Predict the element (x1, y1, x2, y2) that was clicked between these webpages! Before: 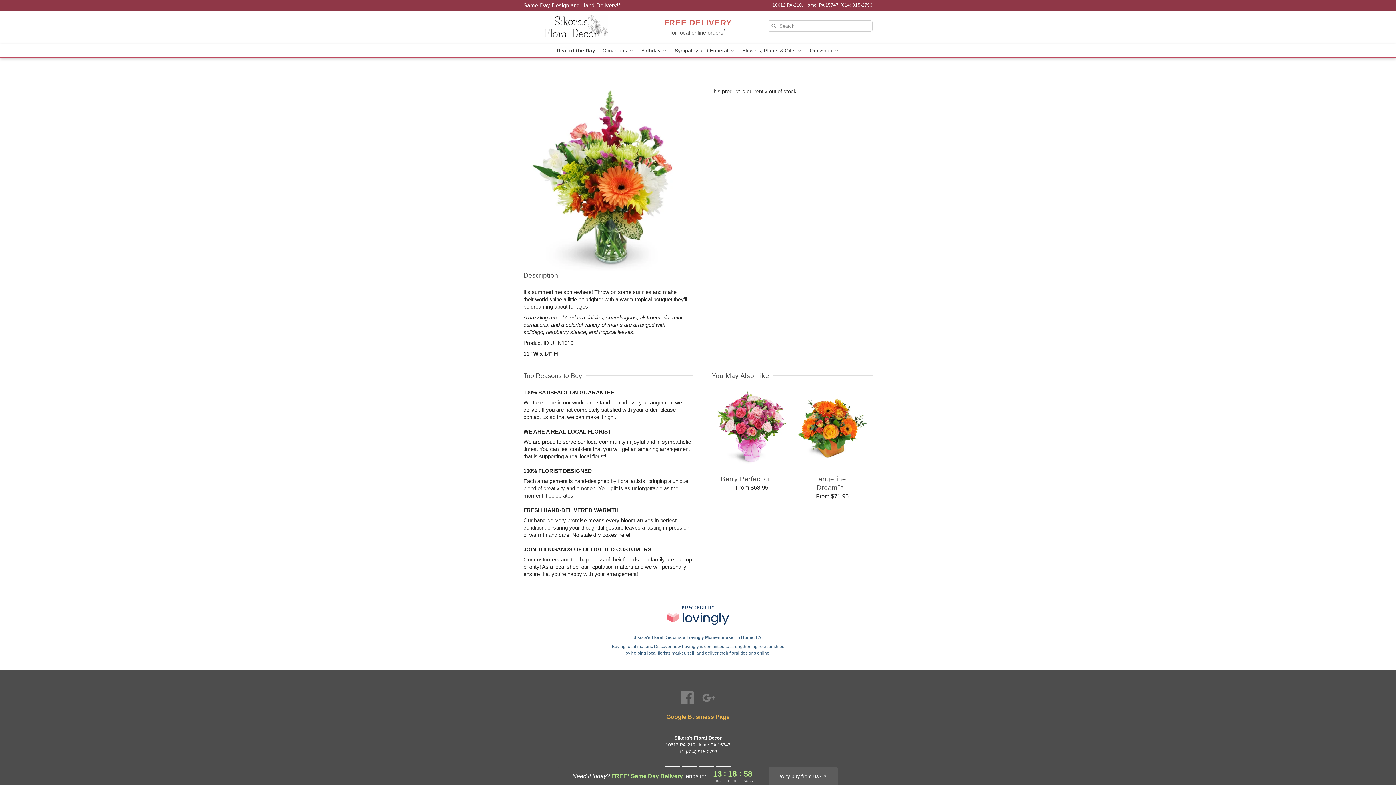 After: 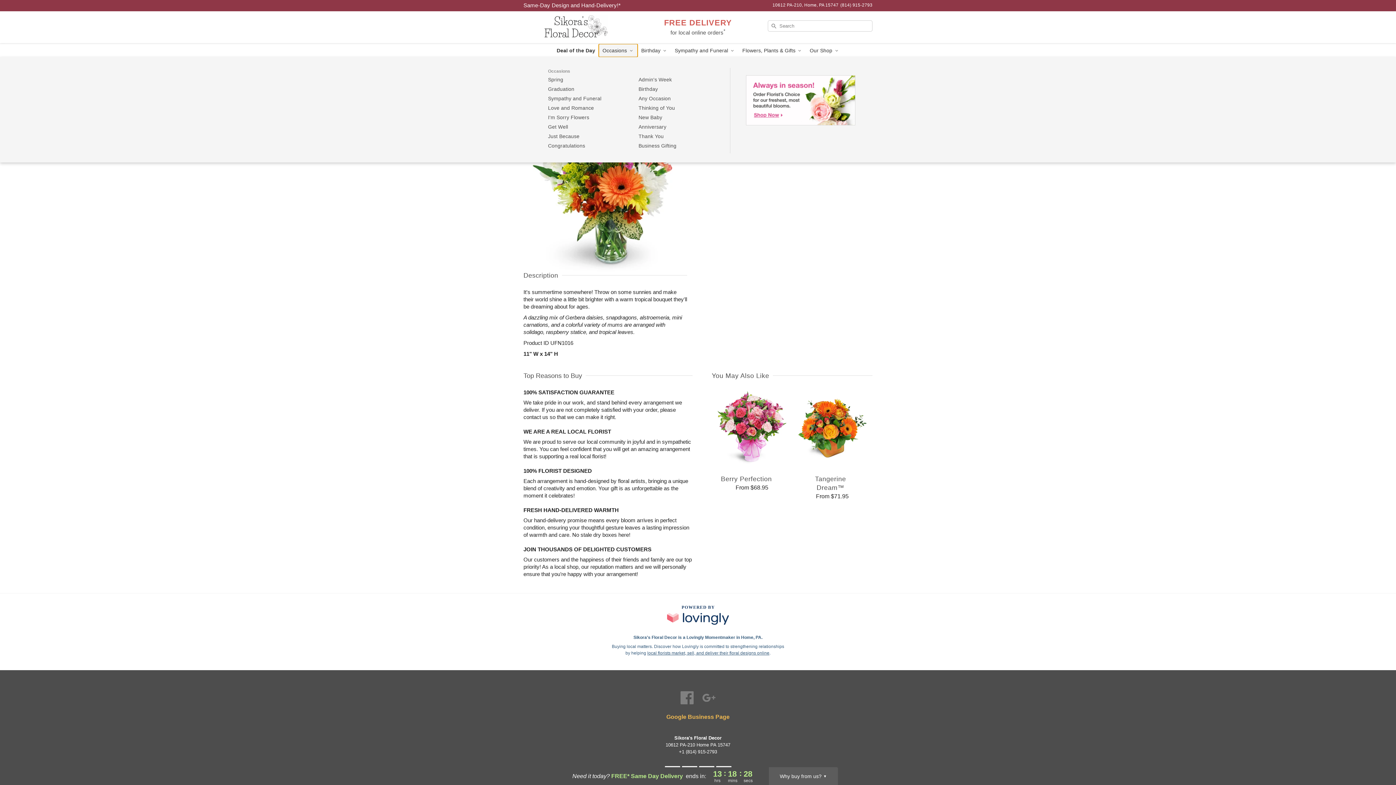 Action: label: Occasions  bbox: (599, 44, 637, 57)